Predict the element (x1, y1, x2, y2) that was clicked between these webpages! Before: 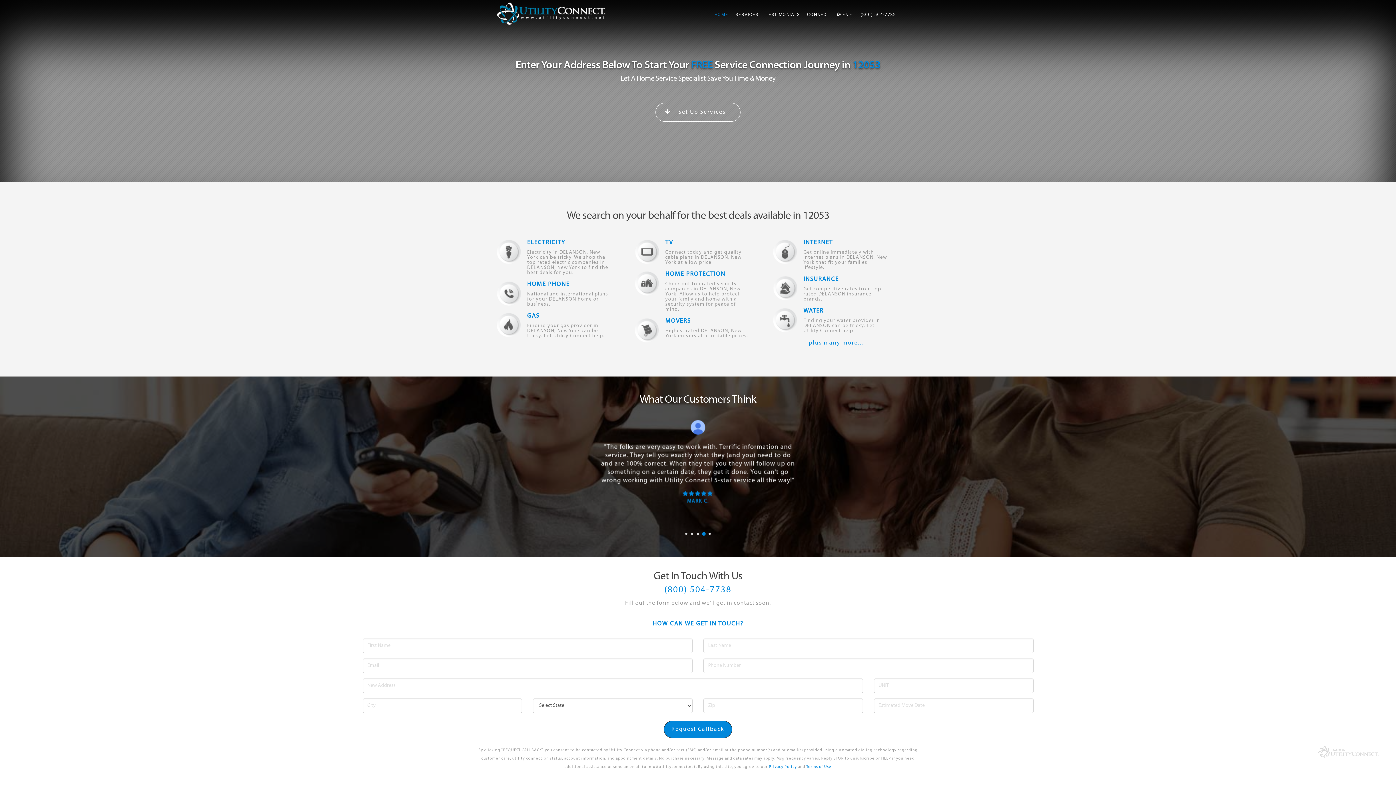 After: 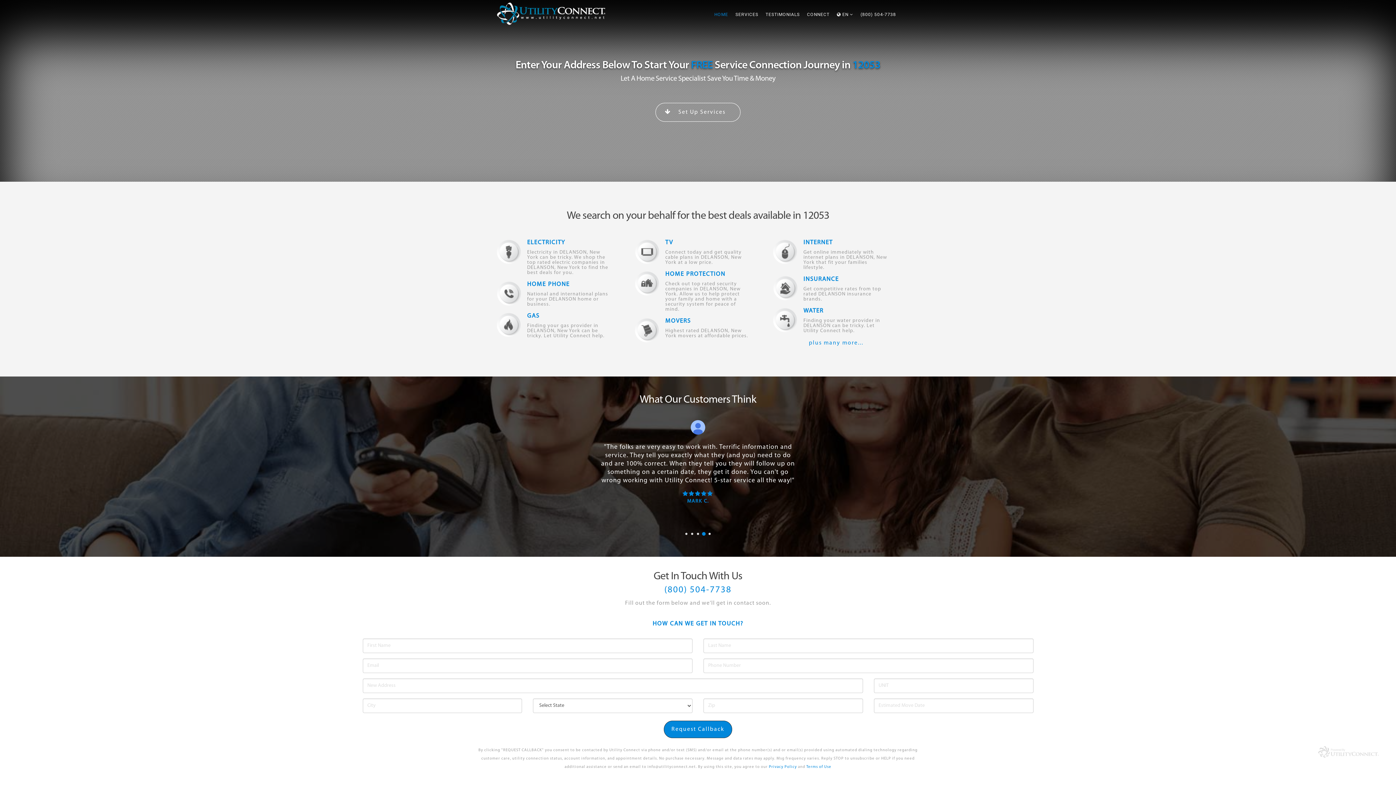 Action: bbox: (806, 765, 831, 769) label: Terms of Use